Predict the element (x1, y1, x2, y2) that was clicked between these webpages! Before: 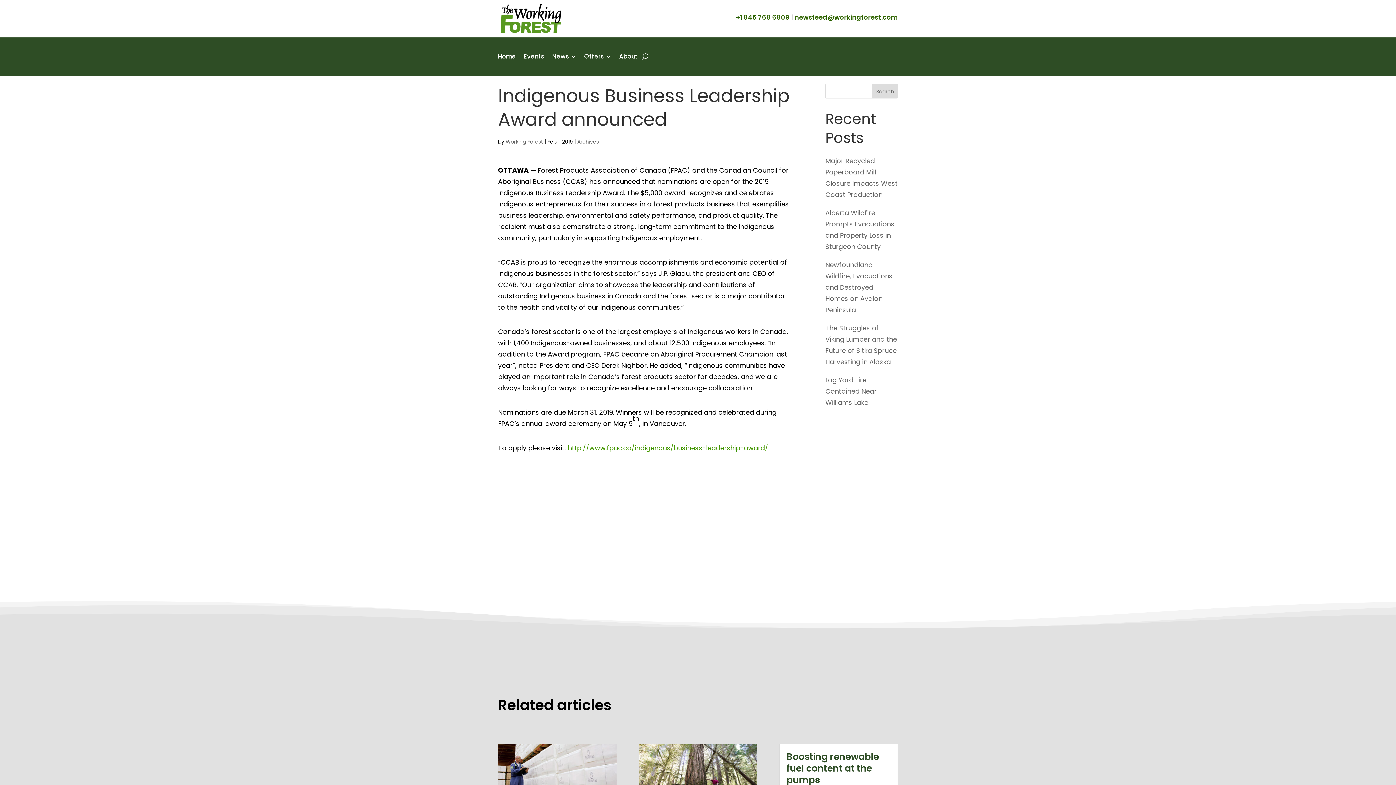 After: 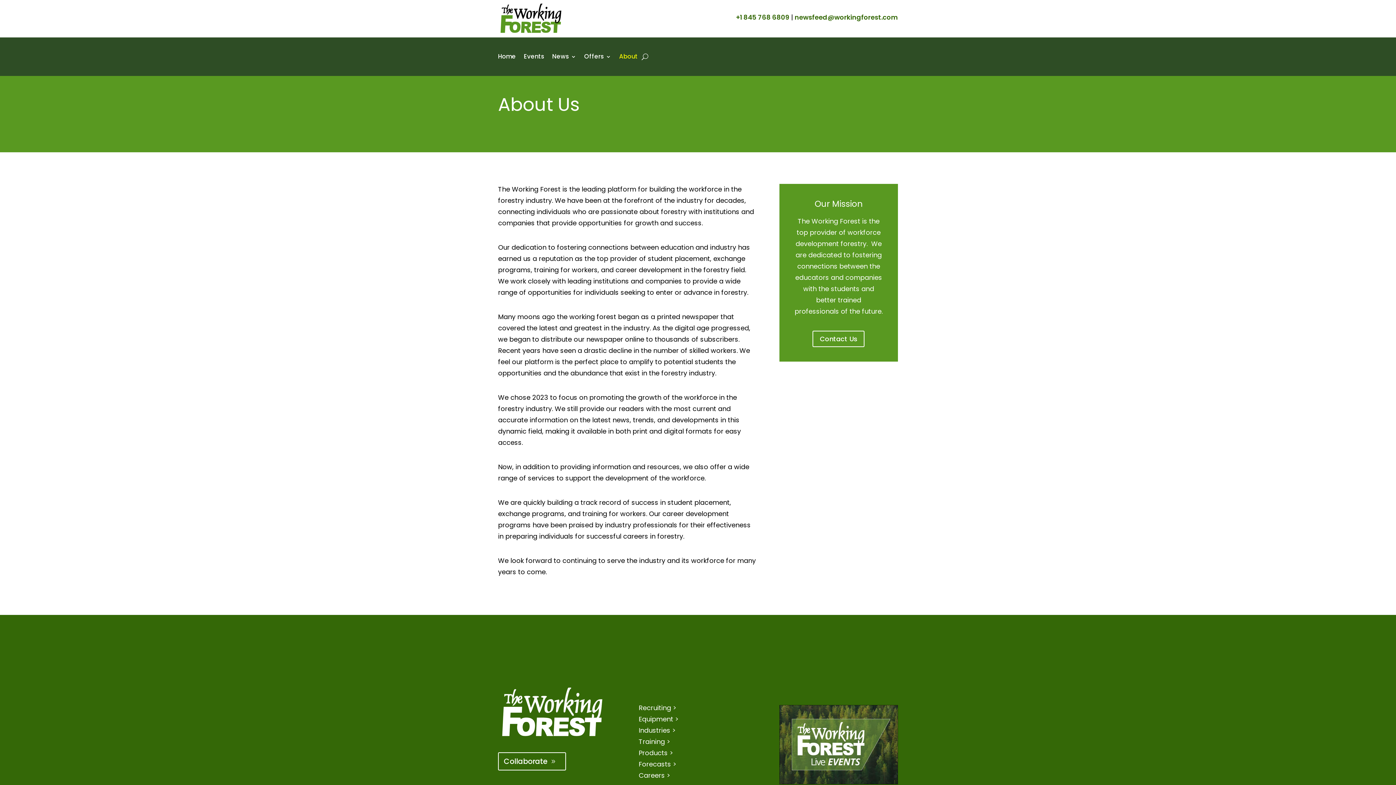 Action: label: About bbox: (619, 43, 637, 70)